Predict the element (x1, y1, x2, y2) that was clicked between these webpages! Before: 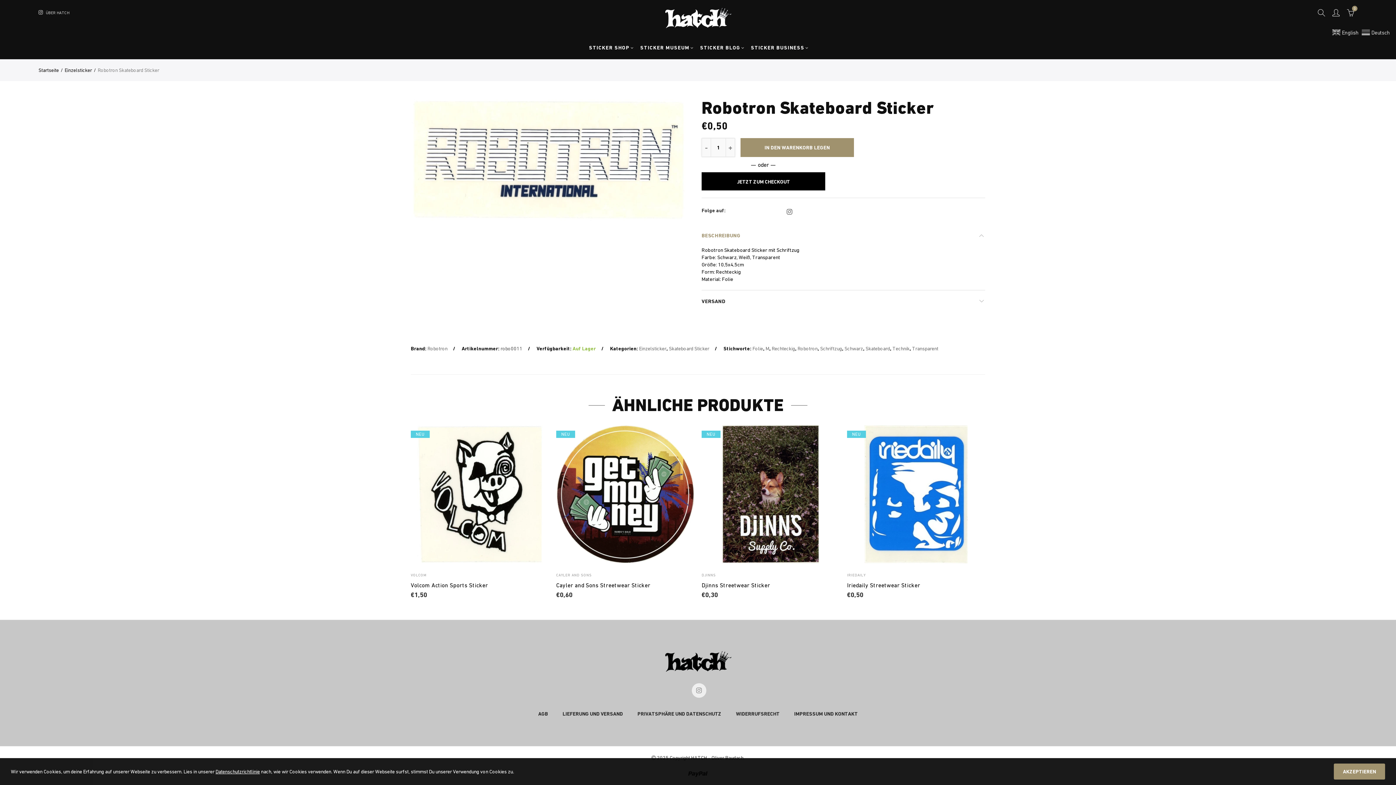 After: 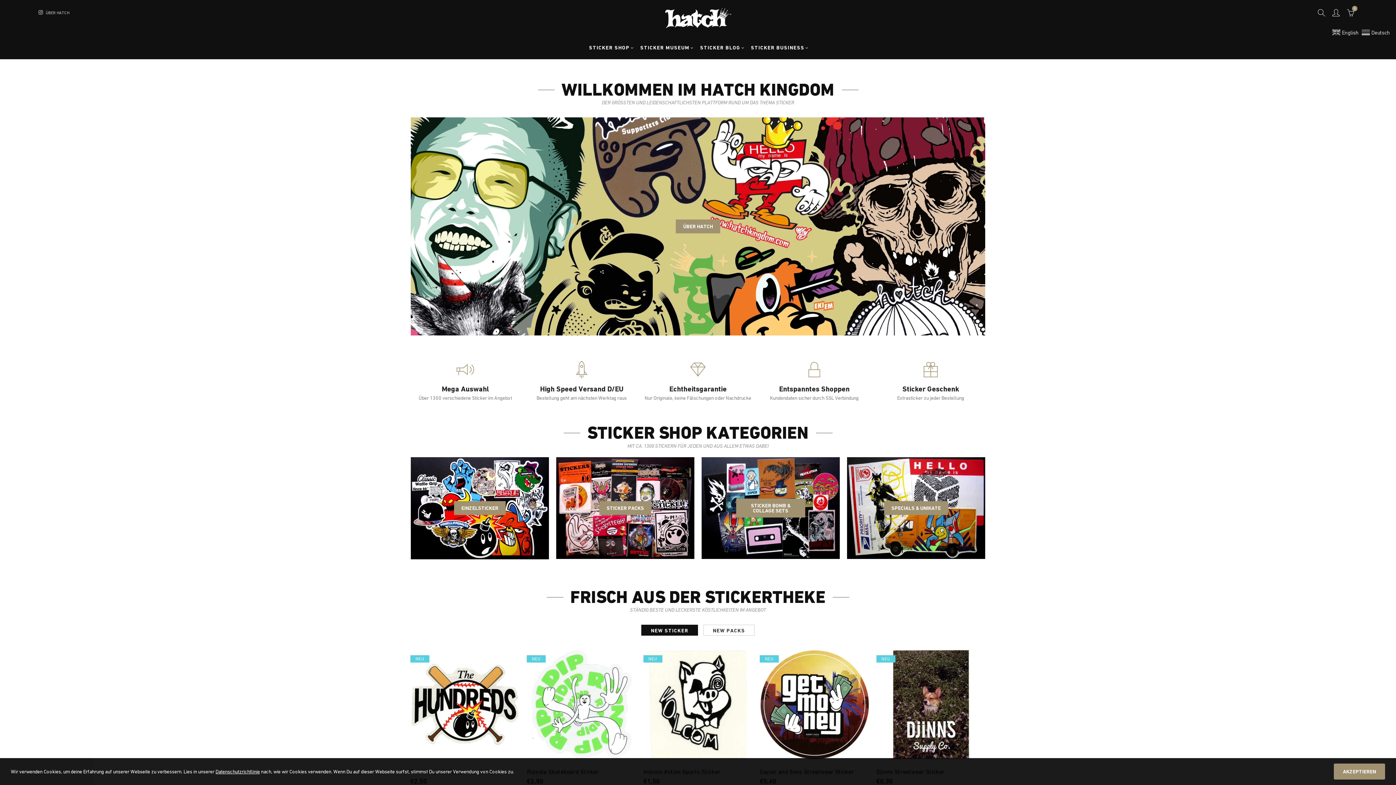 Action: label: Startseite bbox: (38, 66, 62, 74)